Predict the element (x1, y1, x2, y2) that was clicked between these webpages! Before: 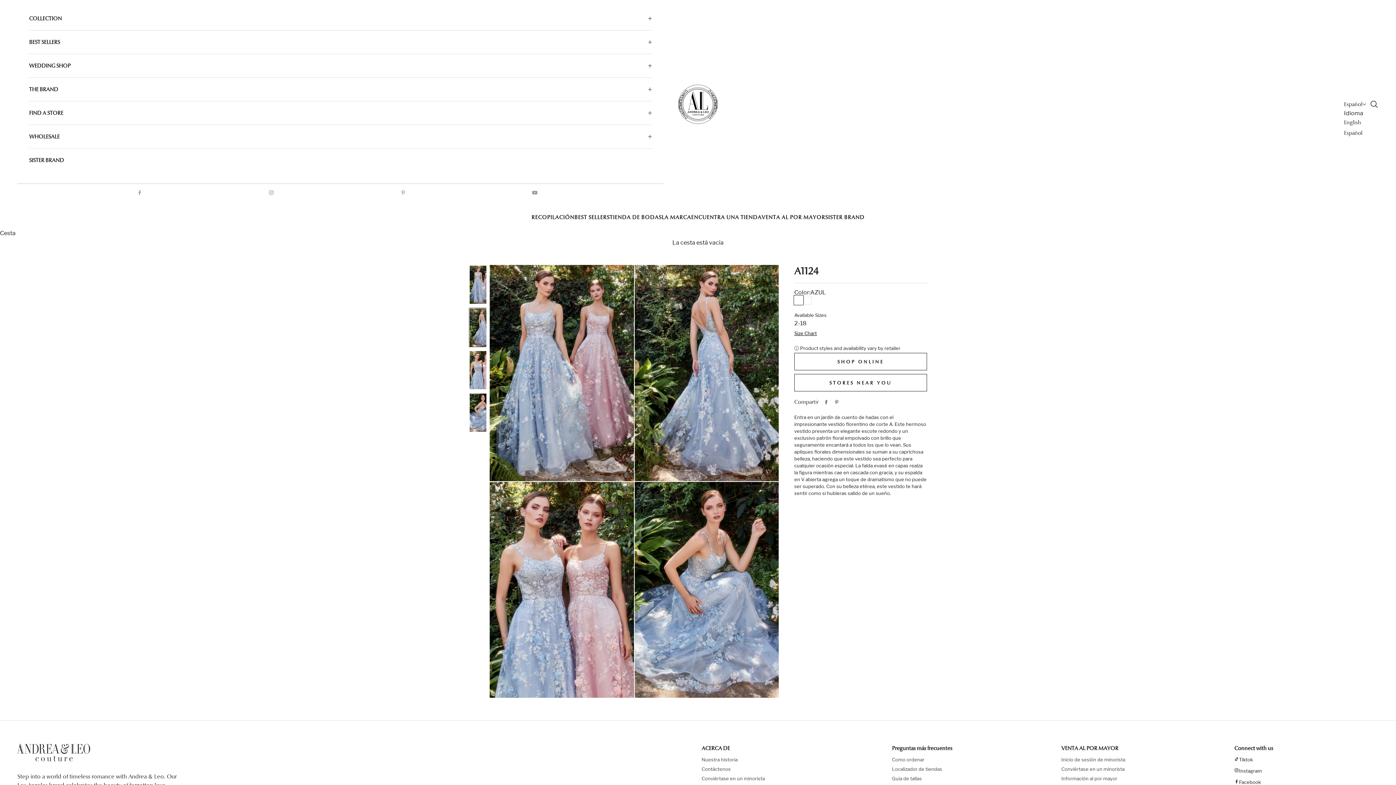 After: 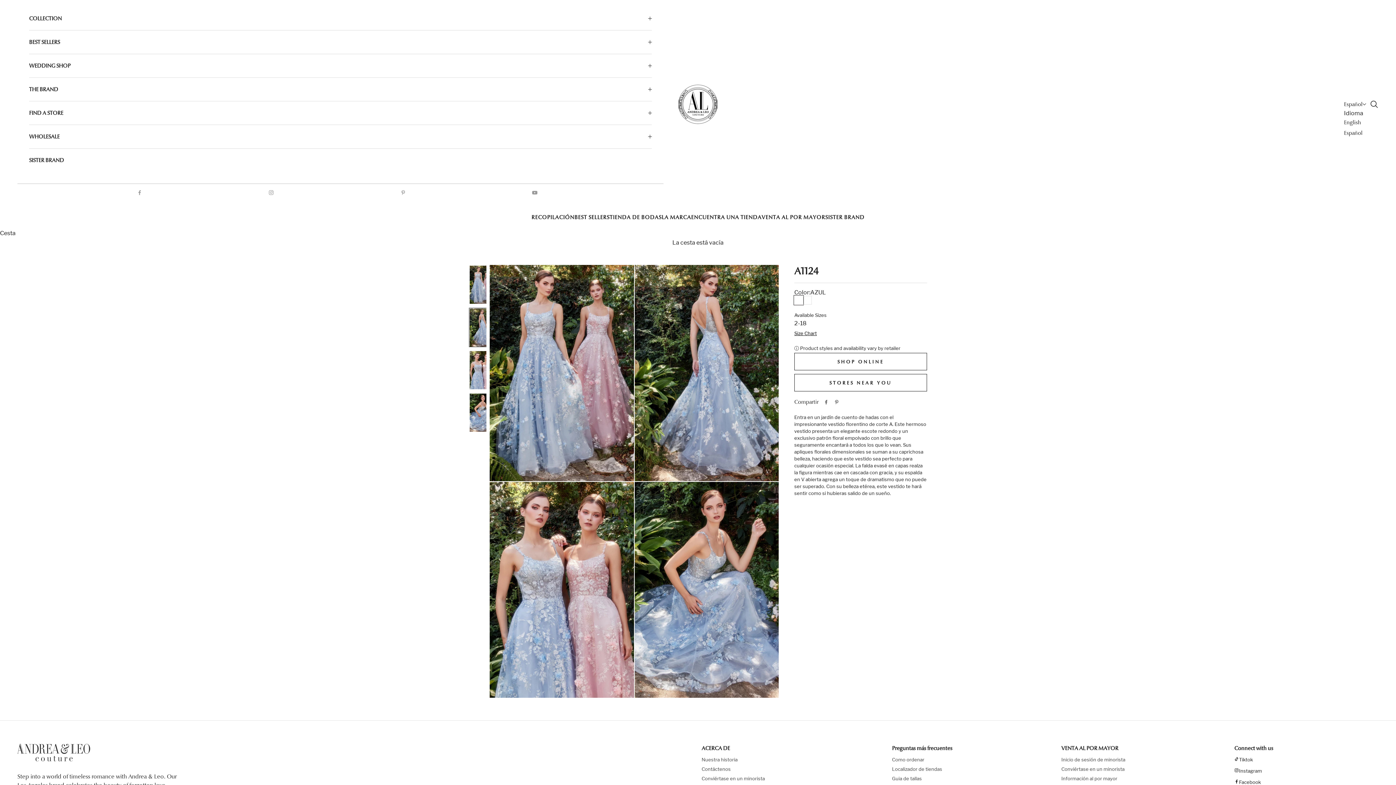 Action: bbox: (823, 399, 829, 405) label: Facebook